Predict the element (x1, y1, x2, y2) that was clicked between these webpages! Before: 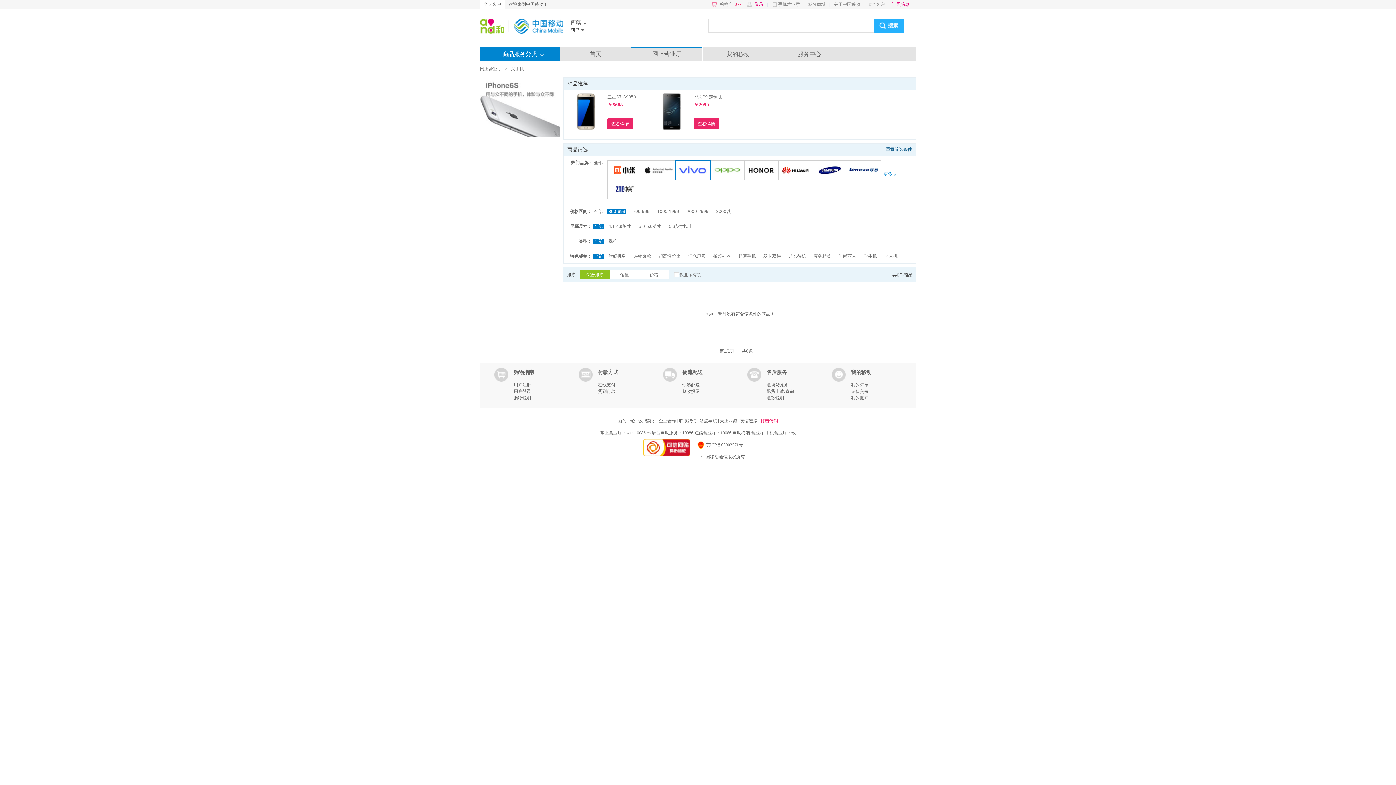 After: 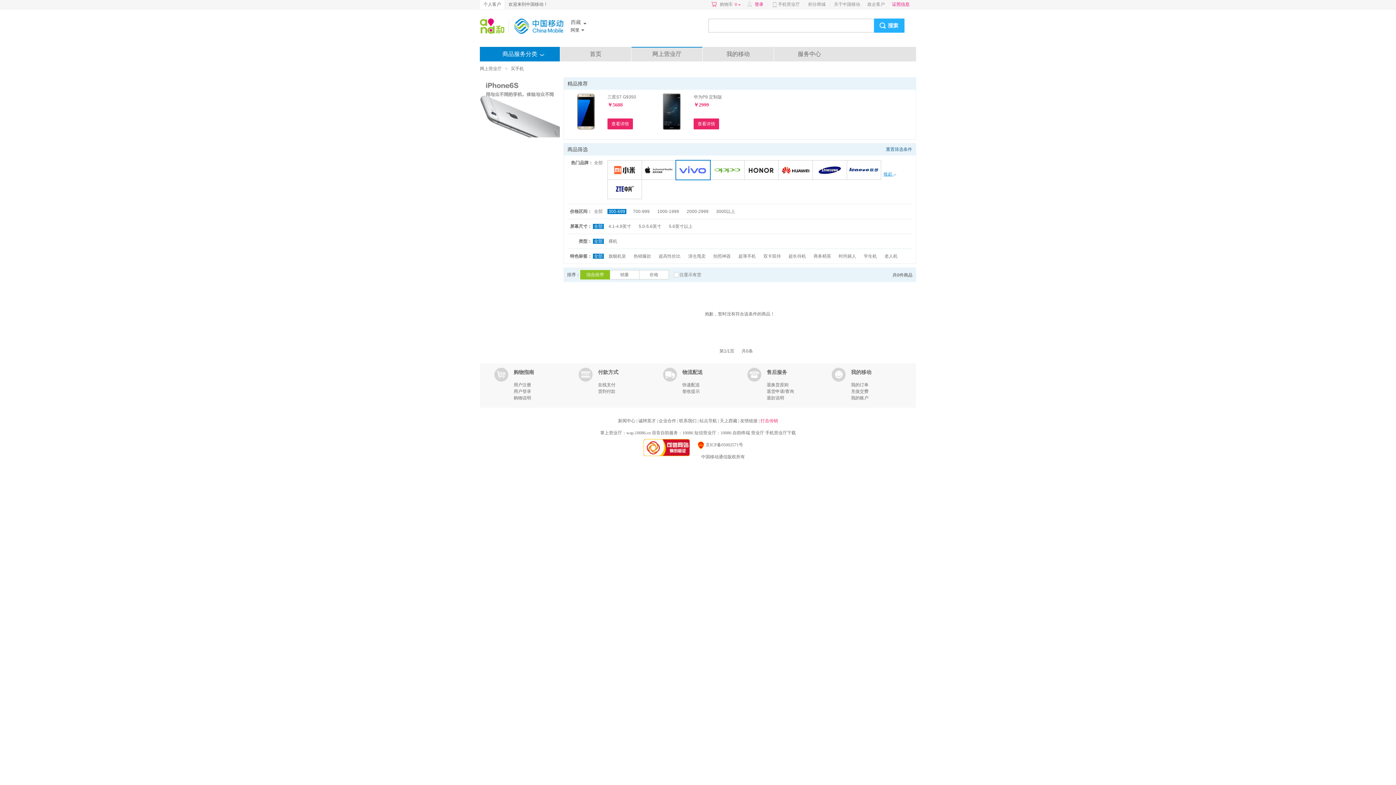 Action: label: 更多  bbox: (883, 171, 896, 176)